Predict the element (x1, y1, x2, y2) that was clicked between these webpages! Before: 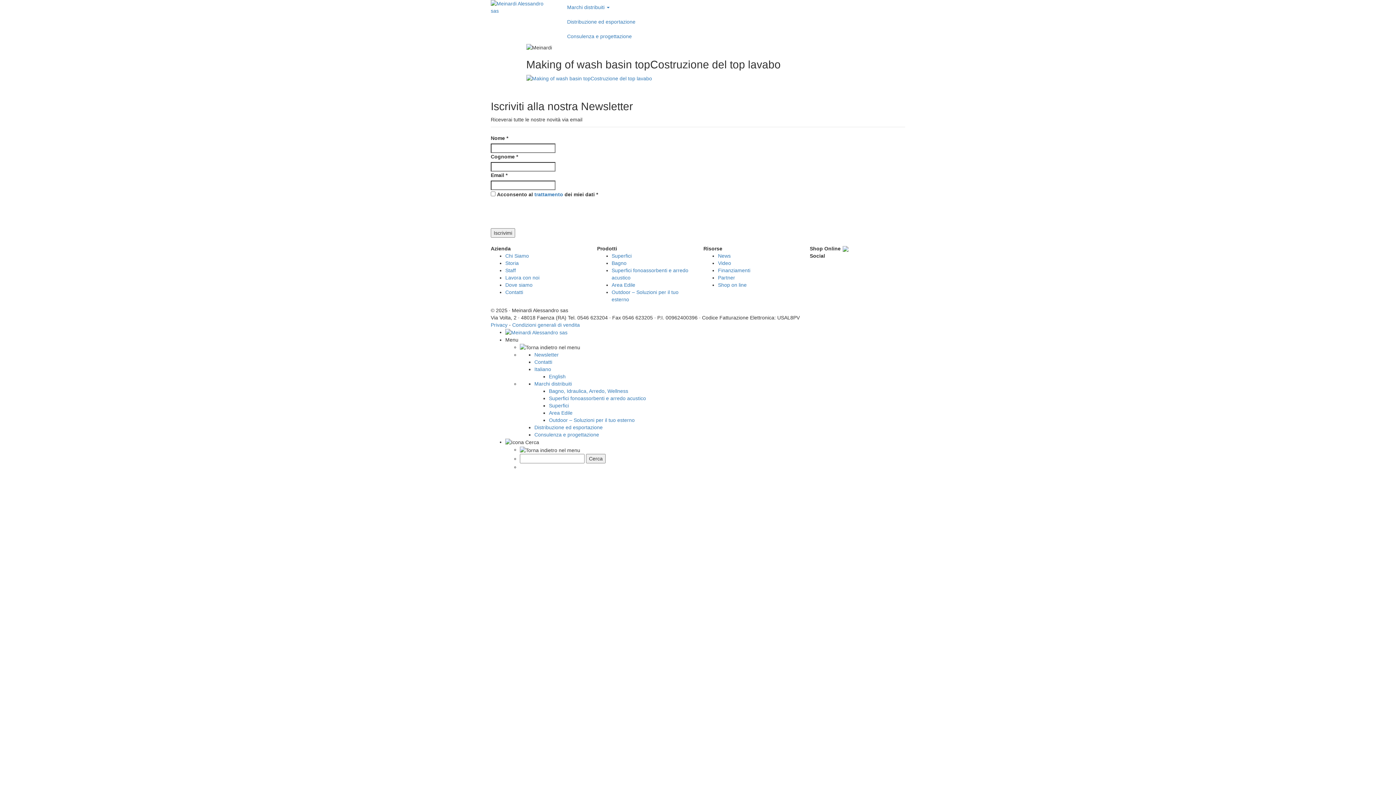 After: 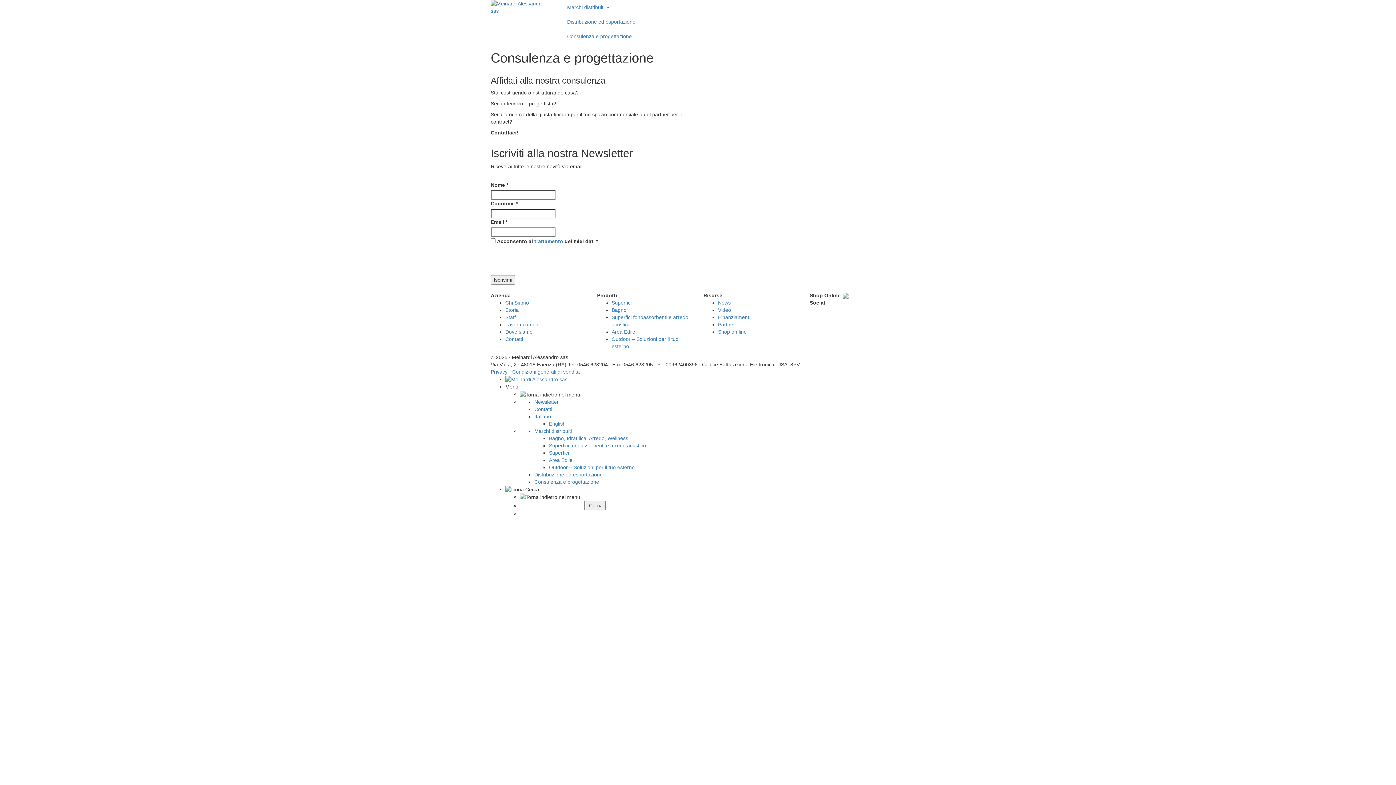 Action: bbox: (534, 432, 599, 437) label: Consulenza e progettazione